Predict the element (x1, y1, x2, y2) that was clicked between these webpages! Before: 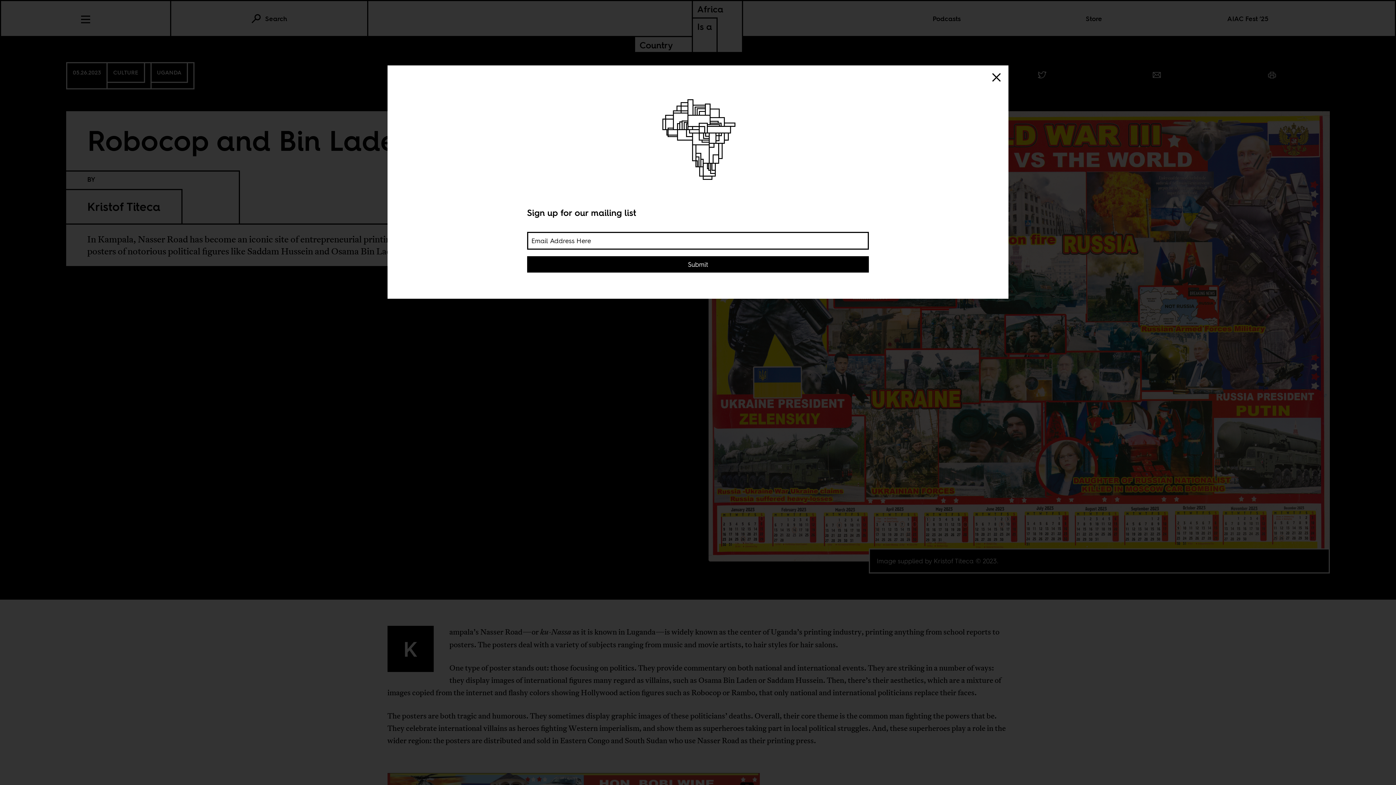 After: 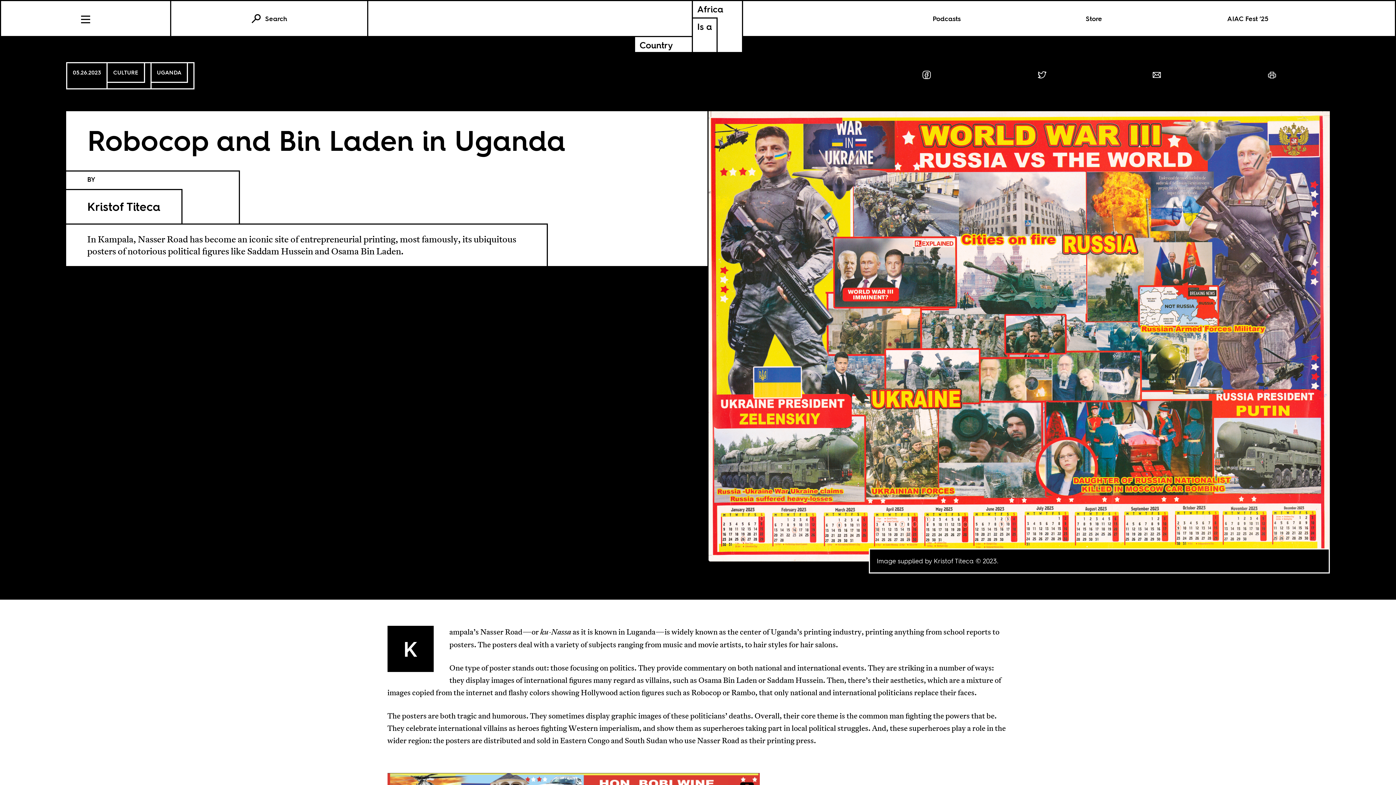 Action: bbox: (991, 72, 1002, 85)